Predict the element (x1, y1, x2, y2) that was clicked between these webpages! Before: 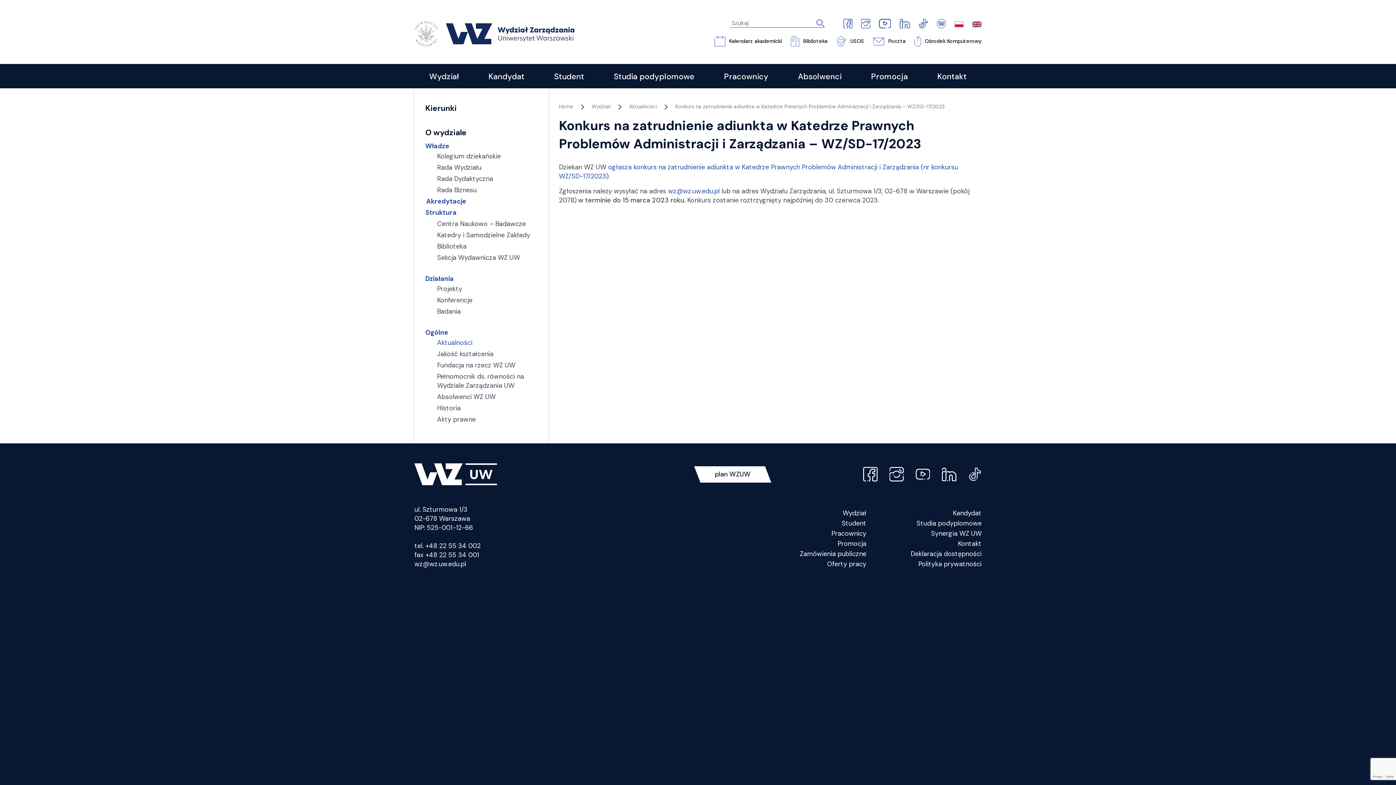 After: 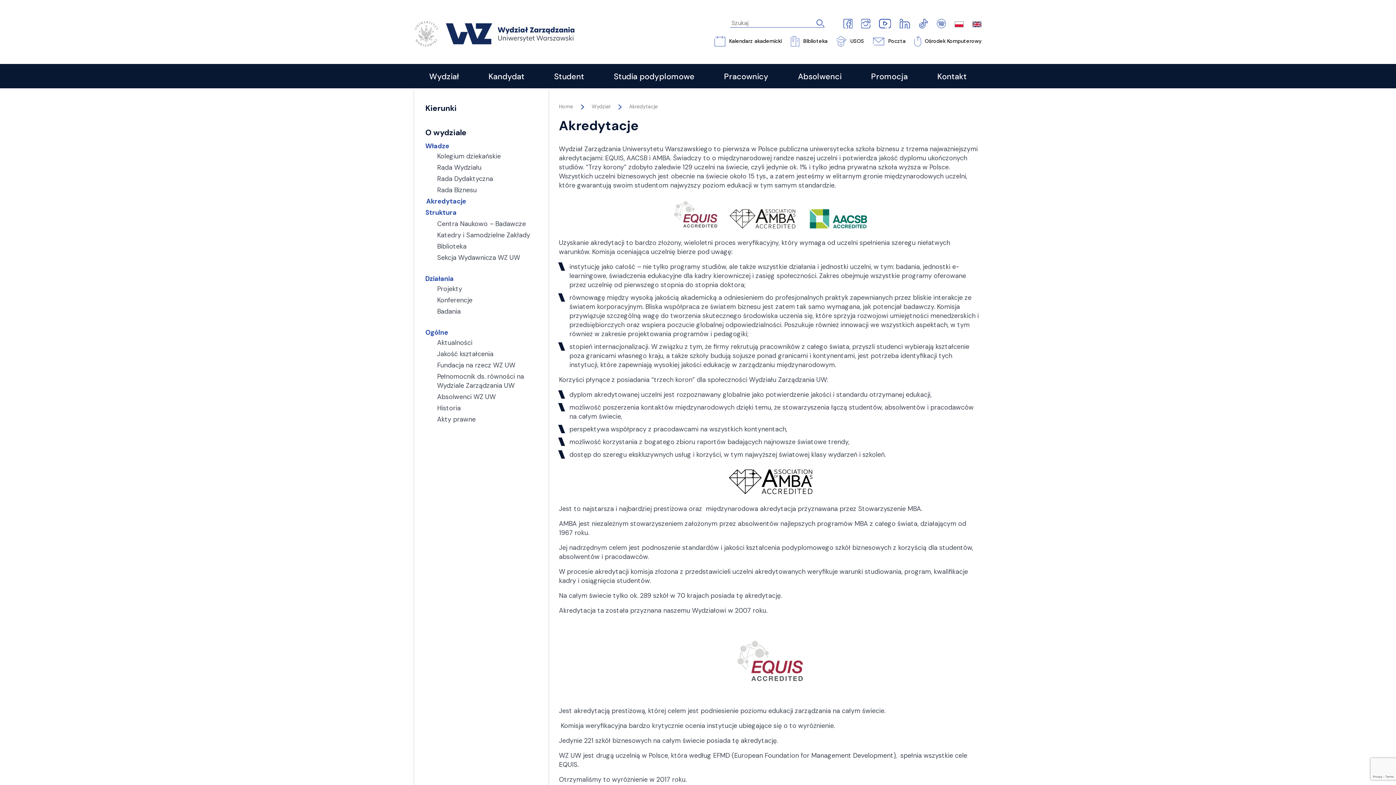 Action: label: Akredytacje bbox: (426, 196, 537, 207)